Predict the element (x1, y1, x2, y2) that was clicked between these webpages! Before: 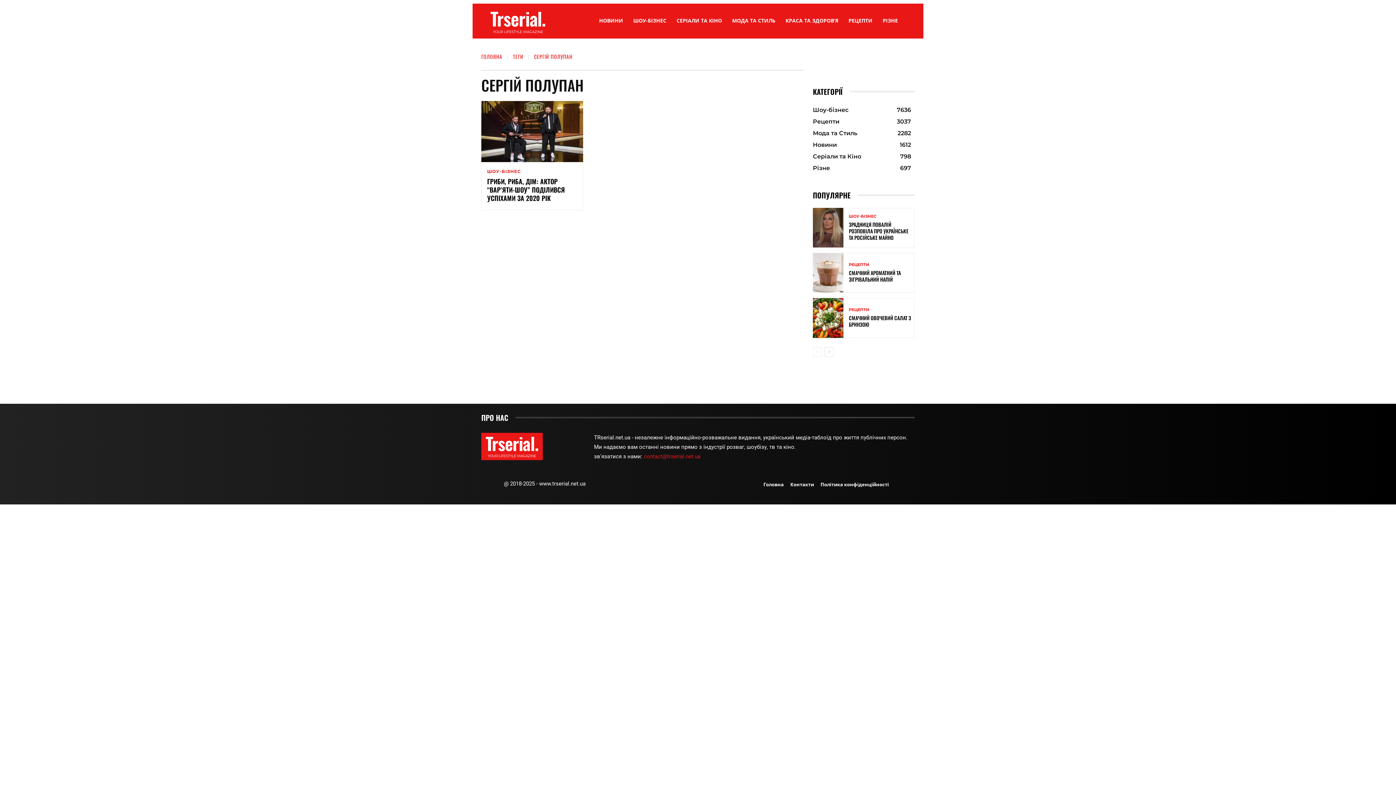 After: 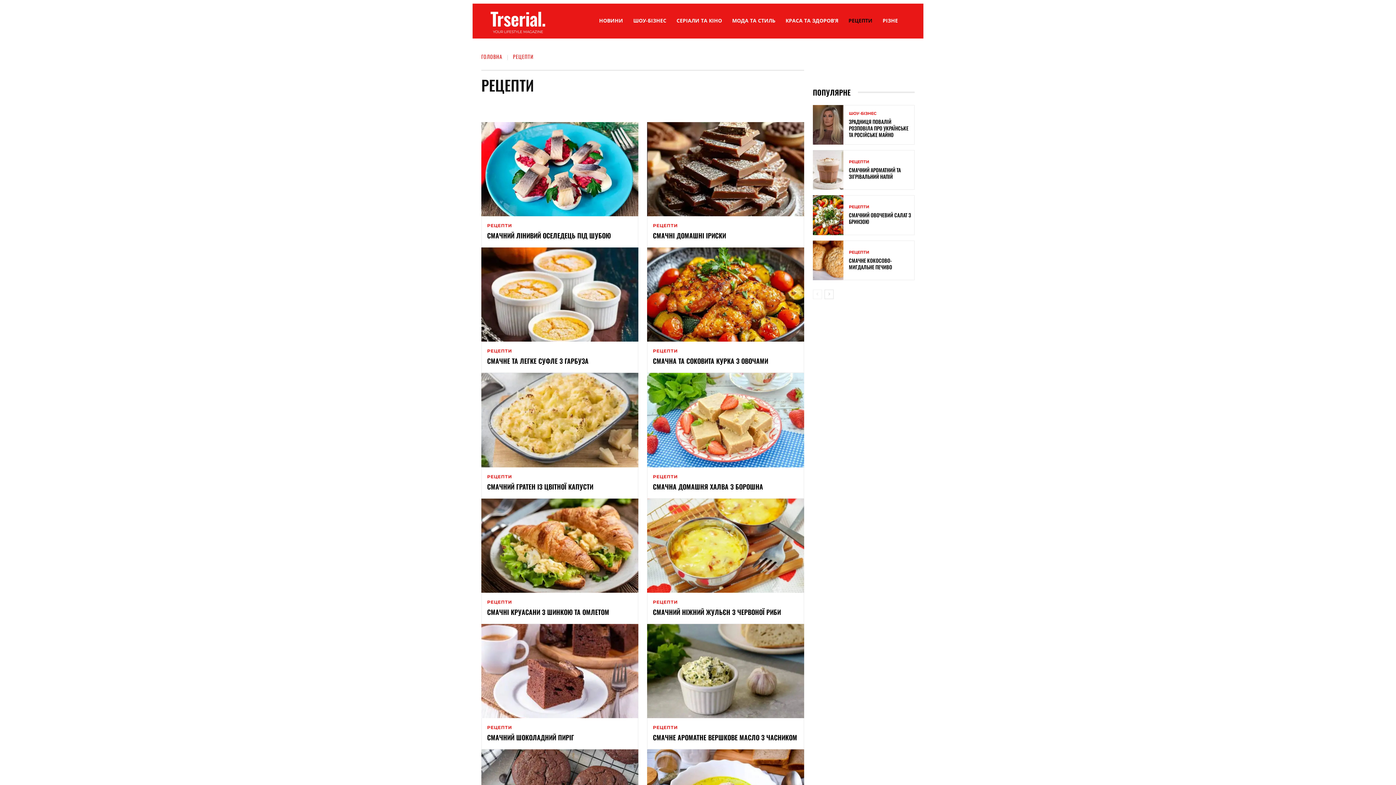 Action: label: РЕЦЕПТИ bbox: (849, 308, 869, 312)